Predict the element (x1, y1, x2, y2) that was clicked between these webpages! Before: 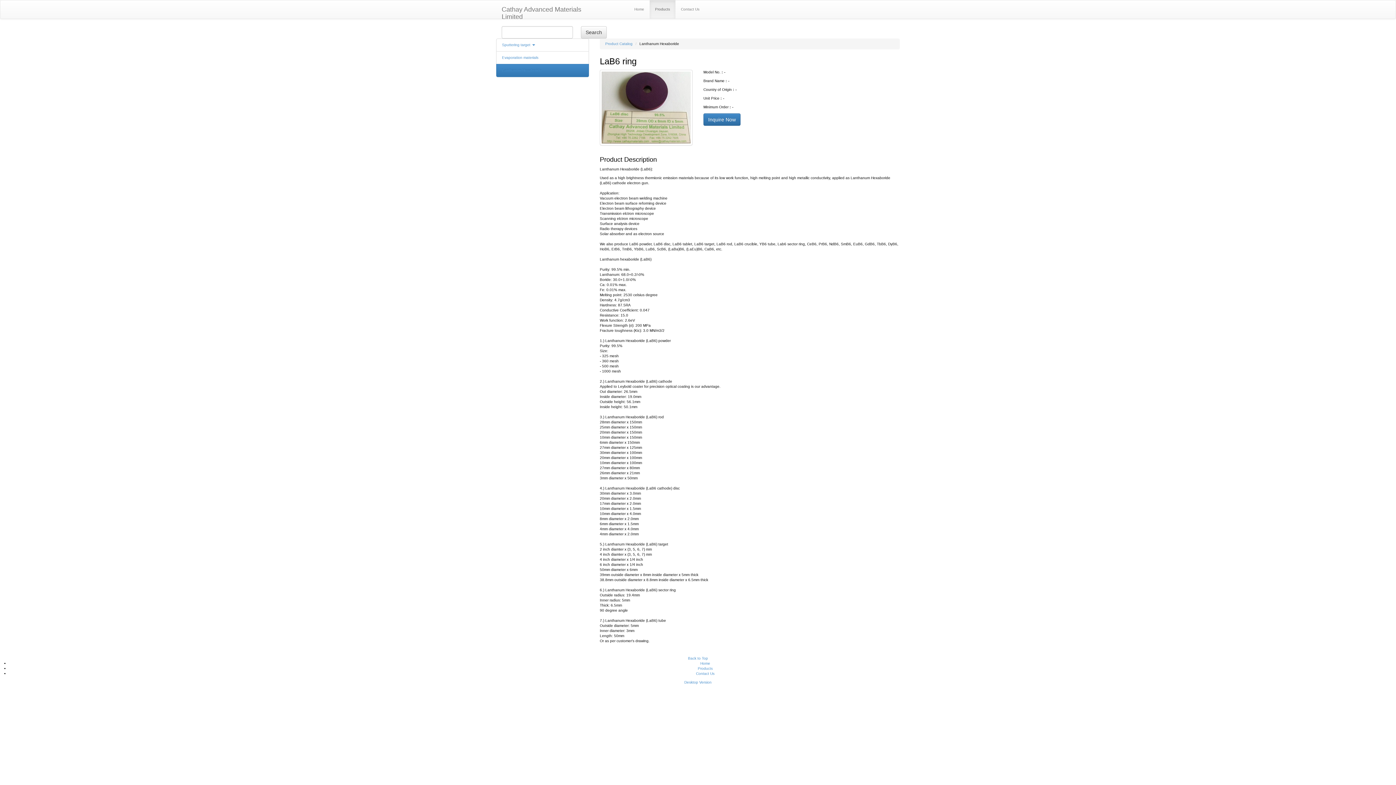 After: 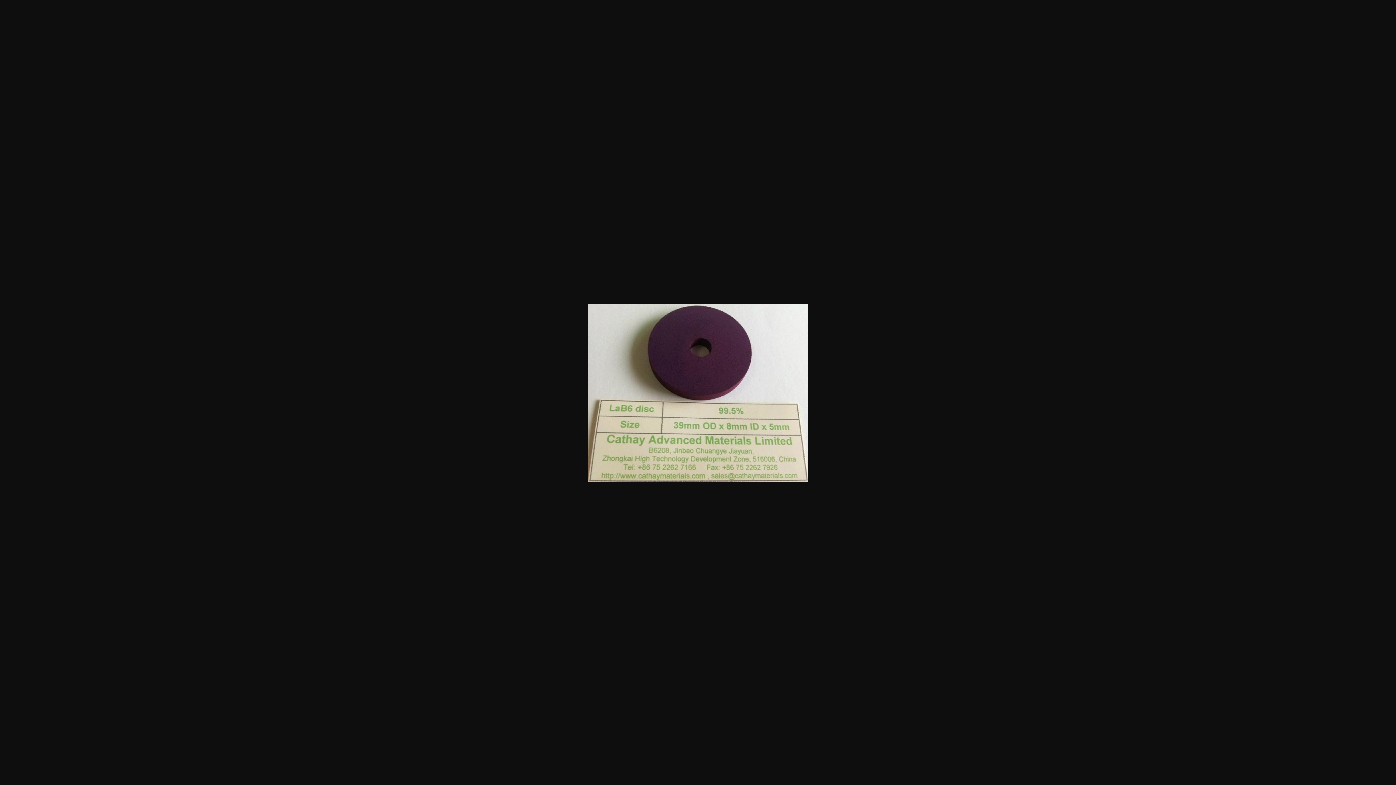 Action: bbox: (601, 71, 690, 143)